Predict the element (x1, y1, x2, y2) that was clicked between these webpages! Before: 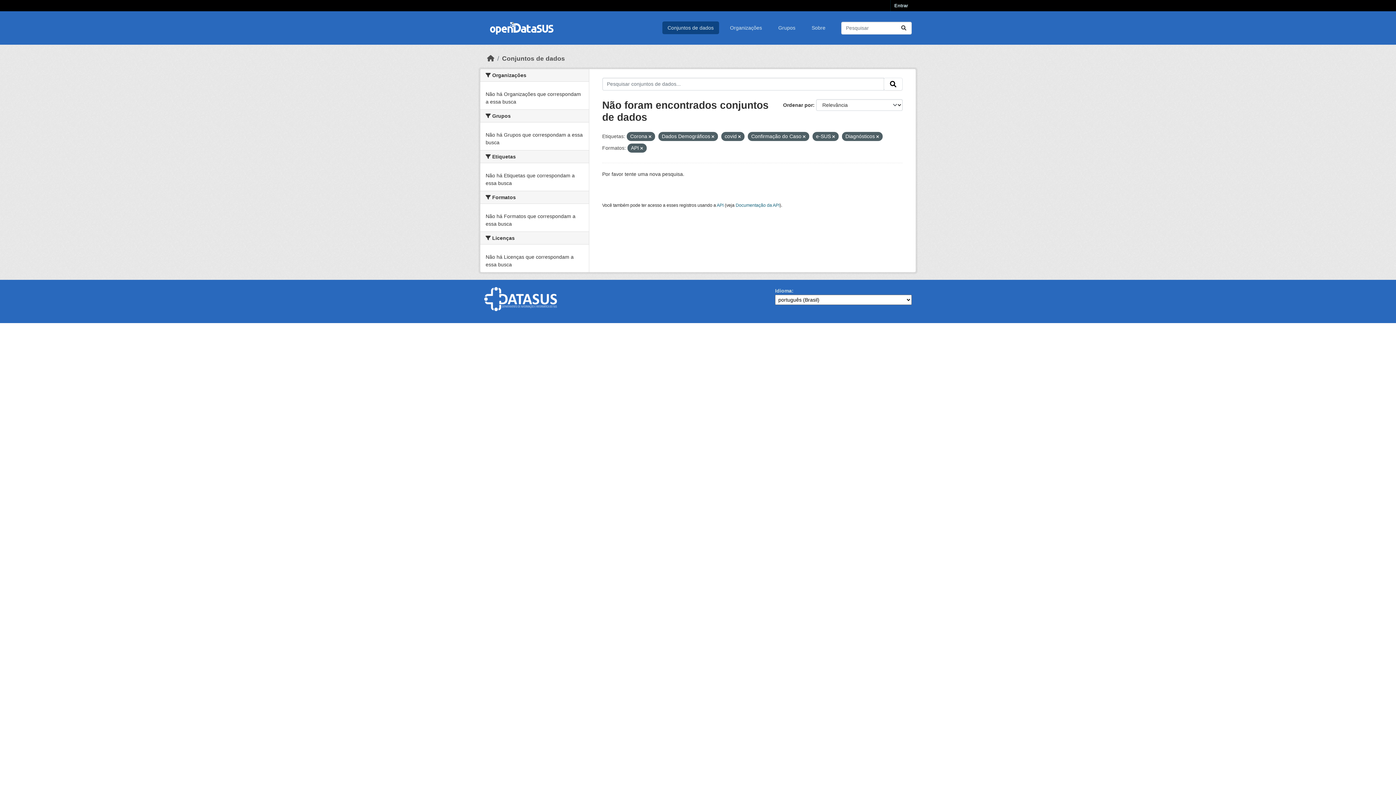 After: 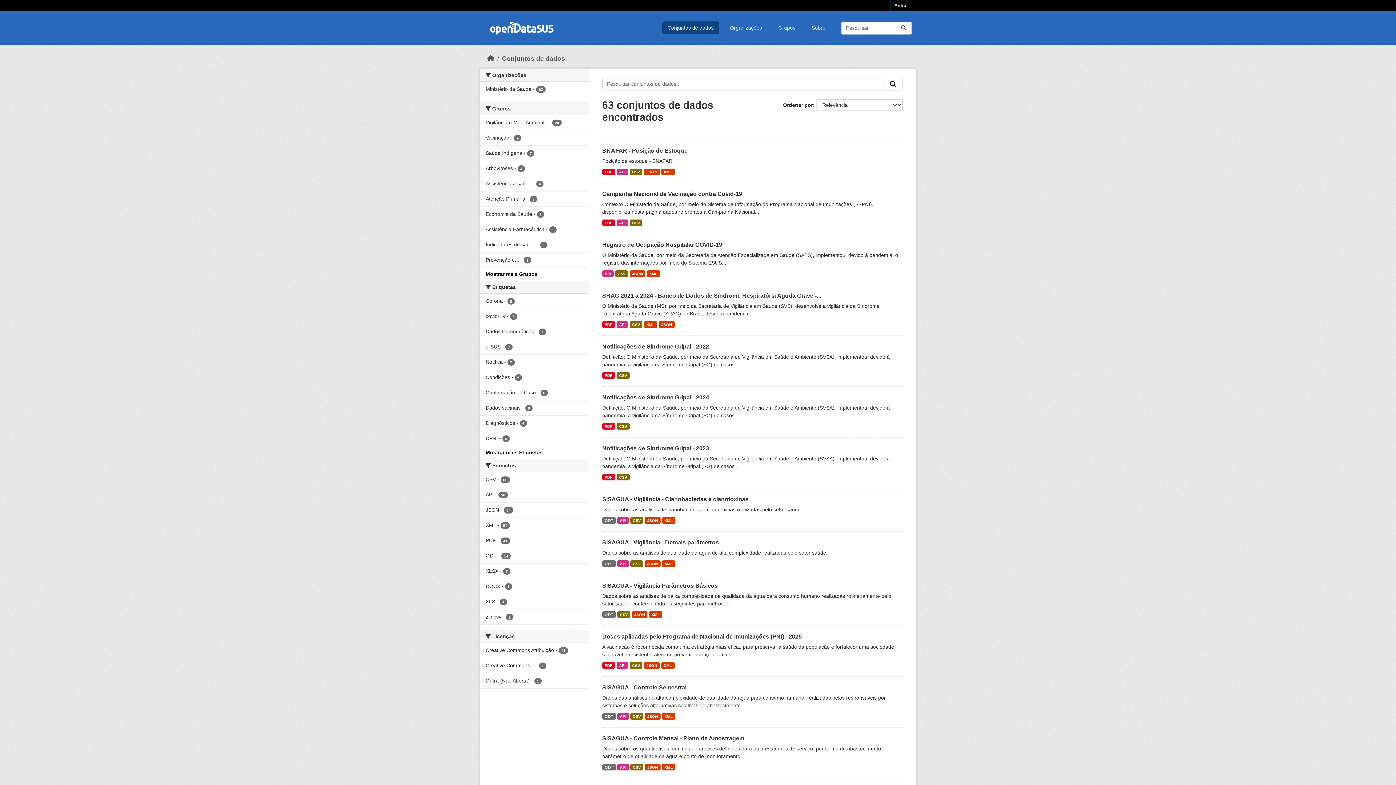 Action: bbox: (502, 54, 565, 62) label: Conjuntos de dados